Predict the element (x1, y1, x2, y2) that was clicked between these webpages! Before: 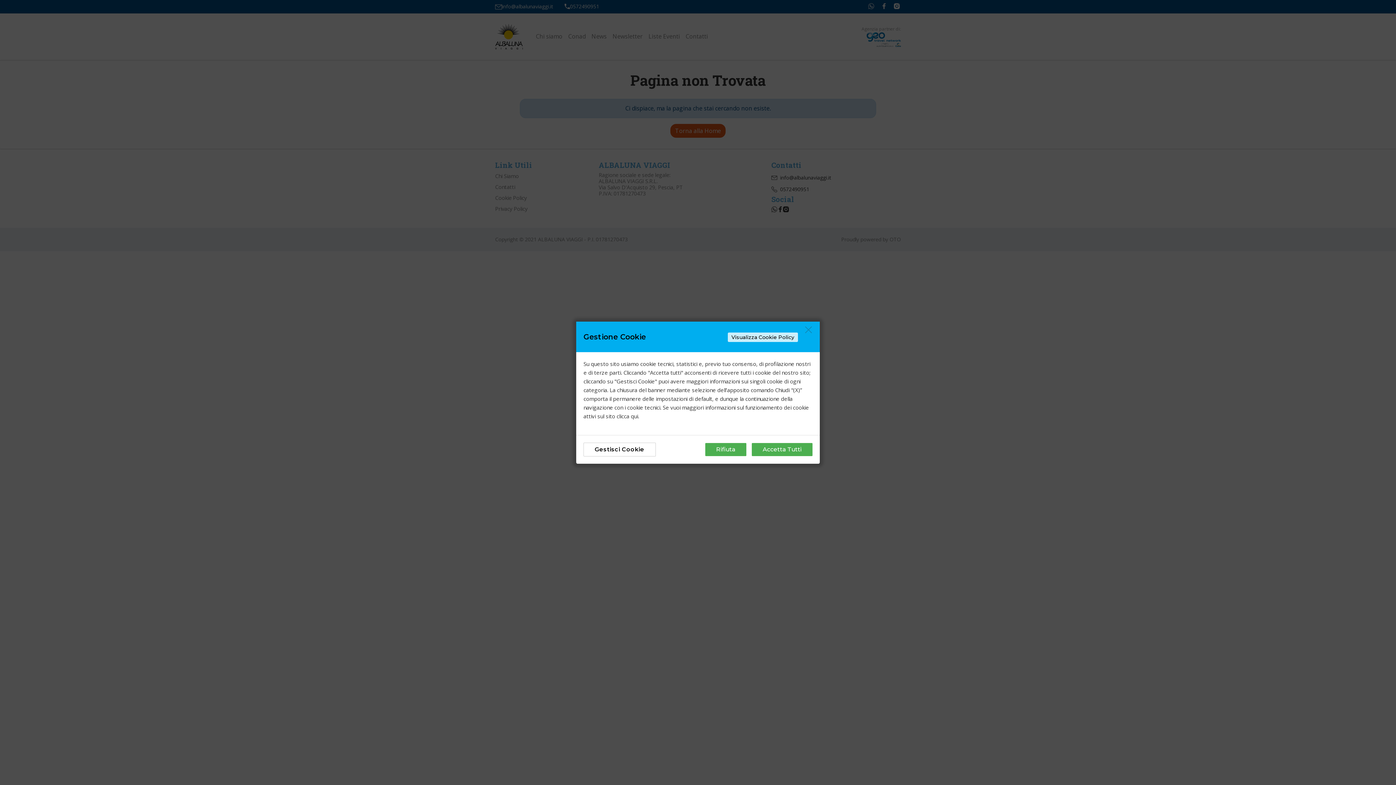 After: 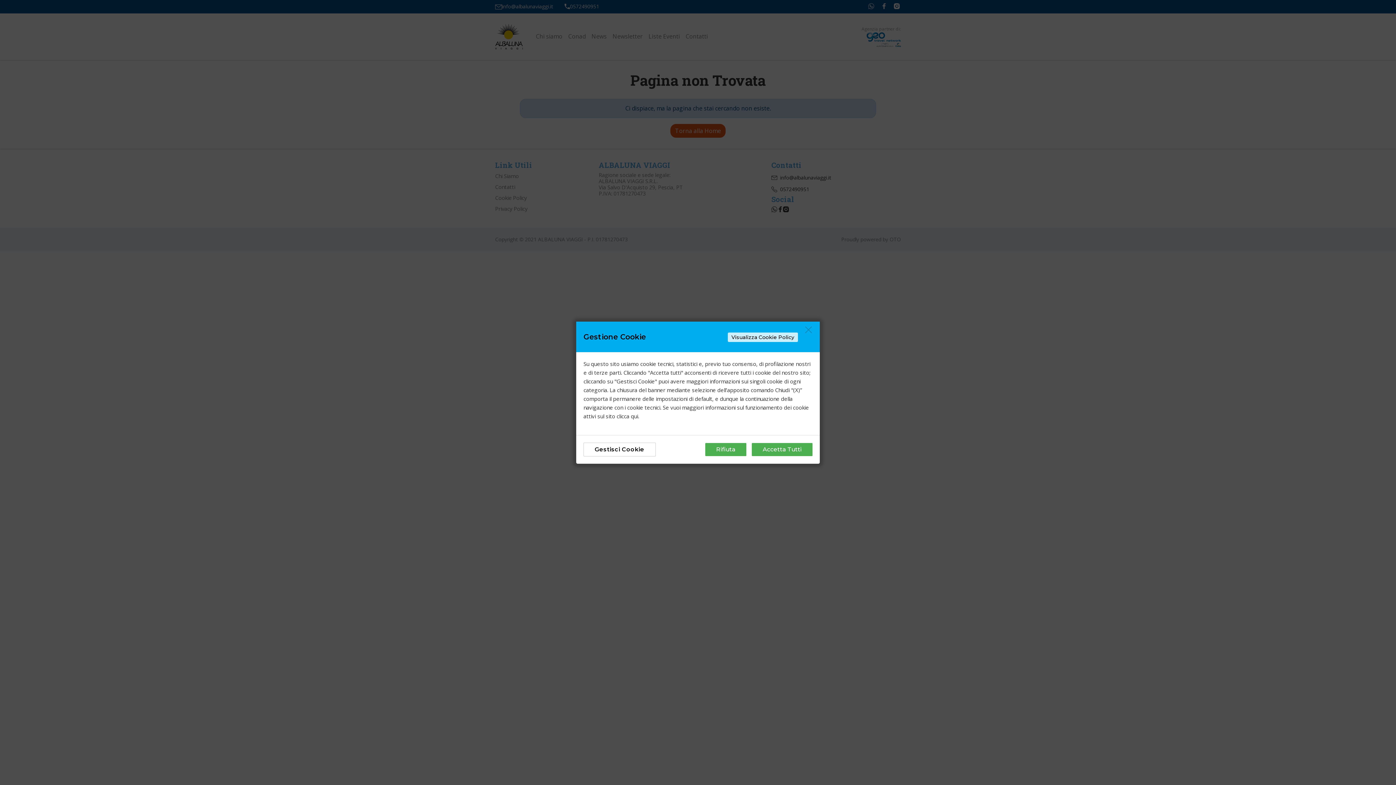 Action: label: Visualizza Cookie Policy bbox: (728, 332, 798, 342)